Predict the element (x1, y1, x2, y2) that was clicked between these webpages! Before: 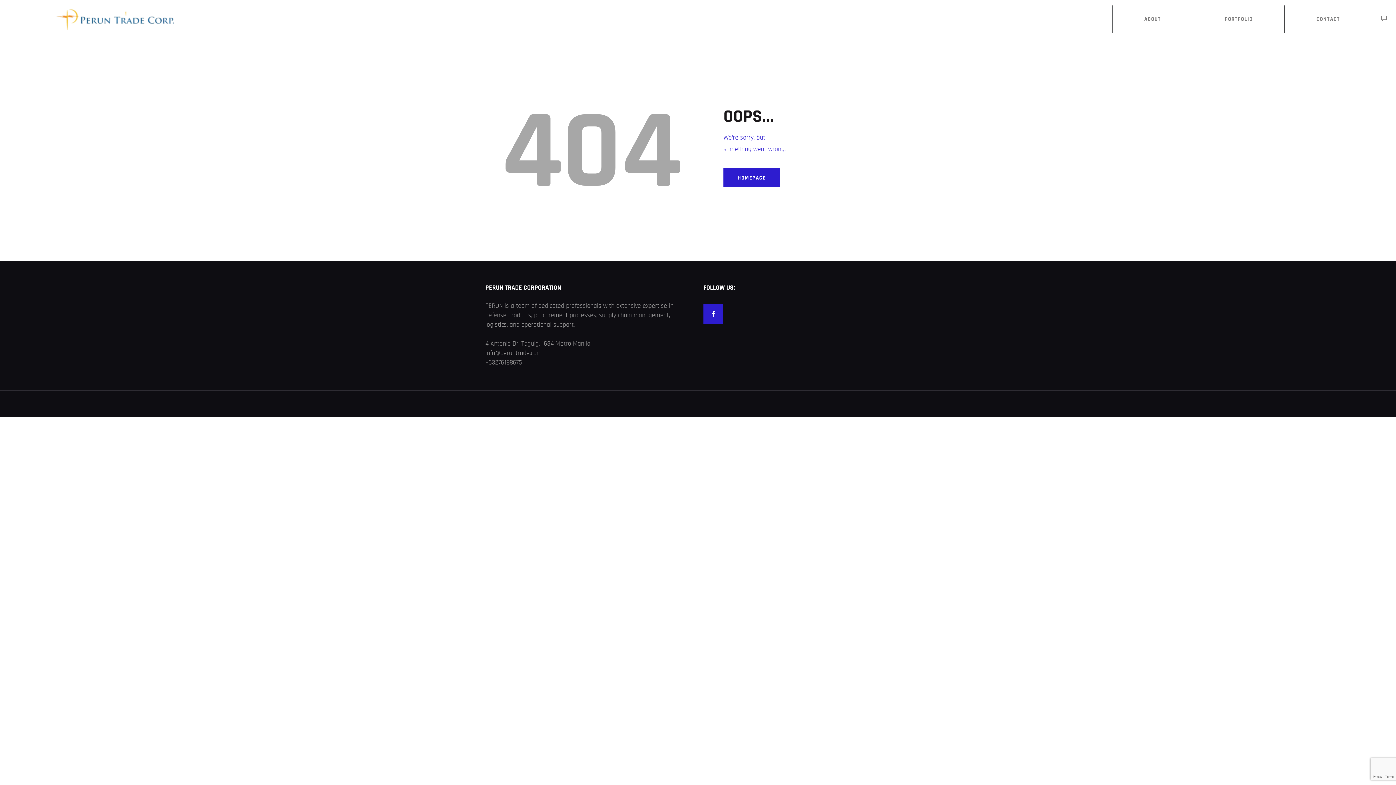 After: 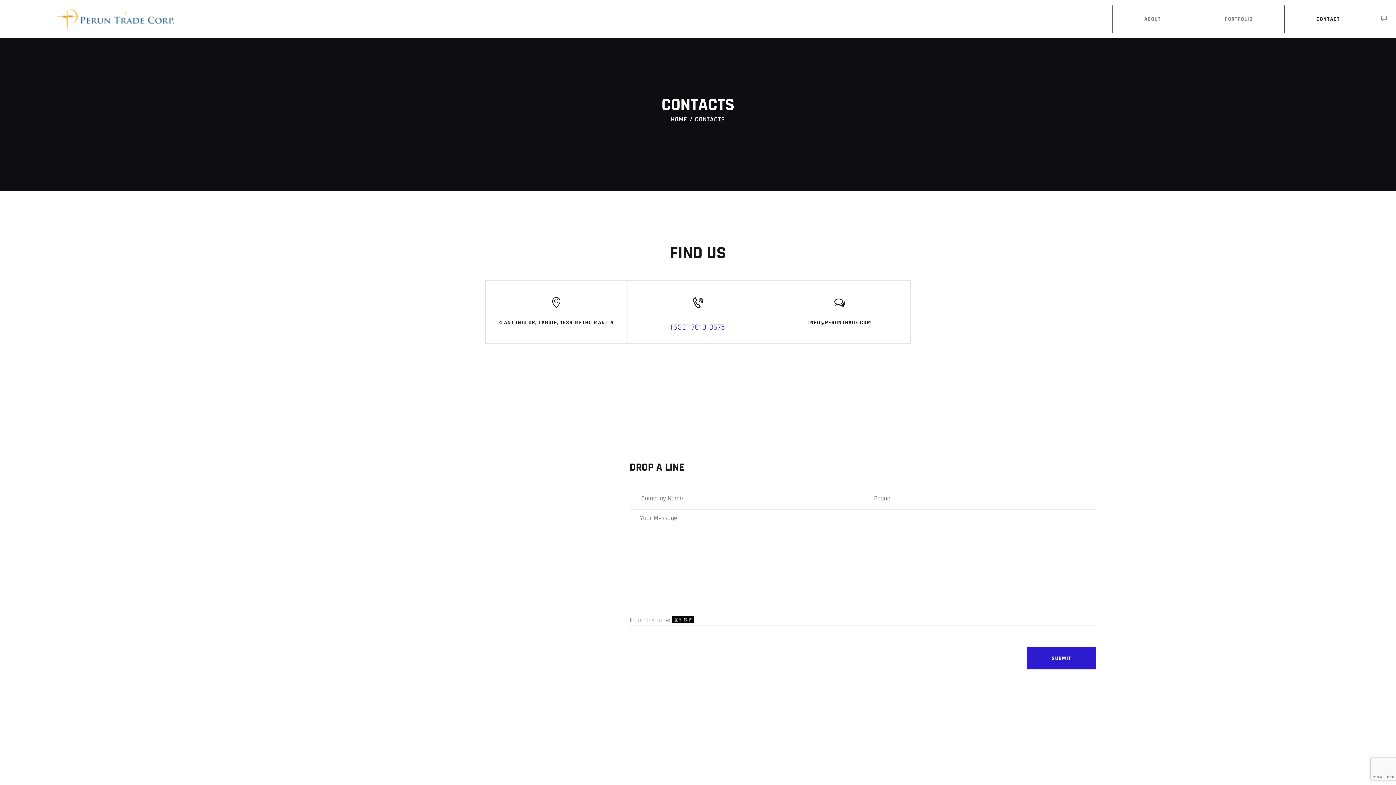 Action: bbox: (1285, 5, 1371, 32) label: CONTACT